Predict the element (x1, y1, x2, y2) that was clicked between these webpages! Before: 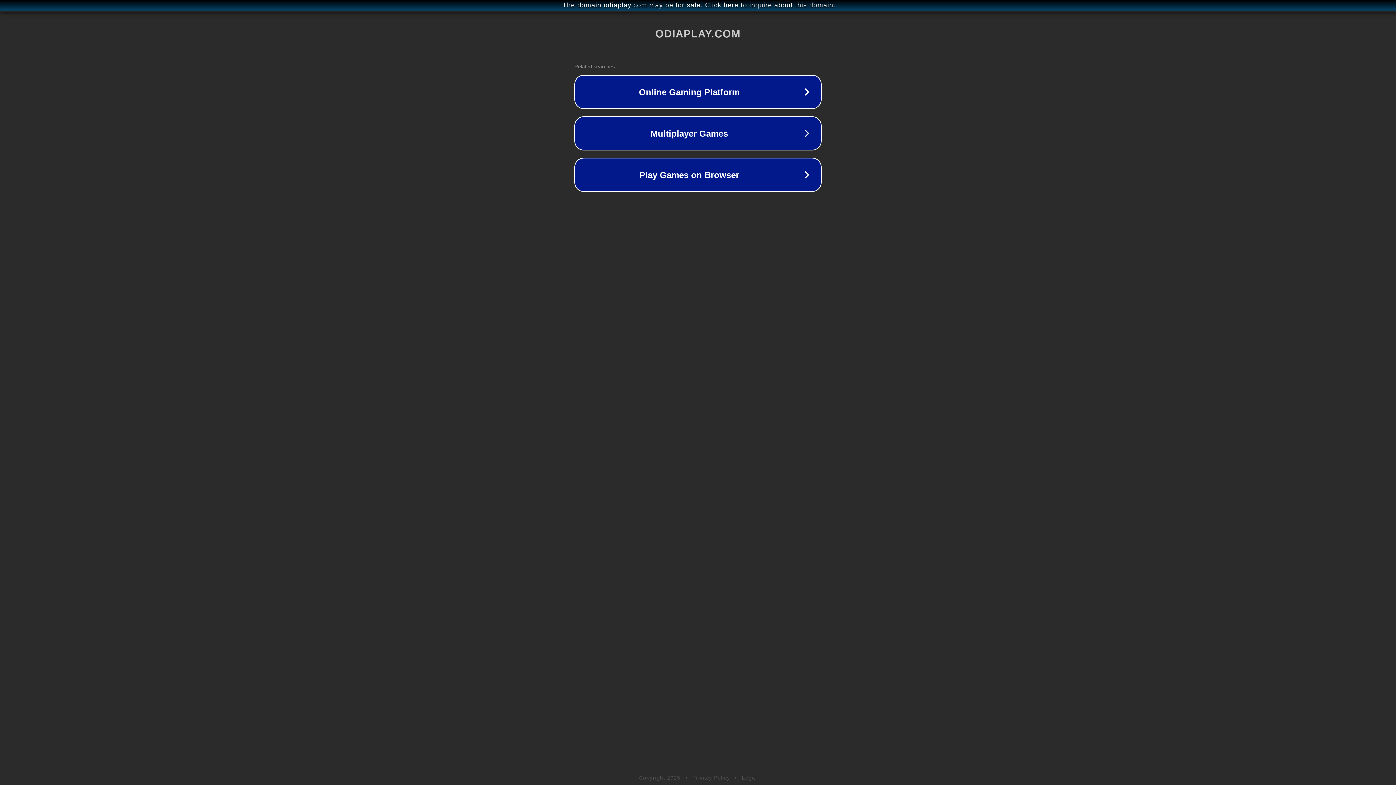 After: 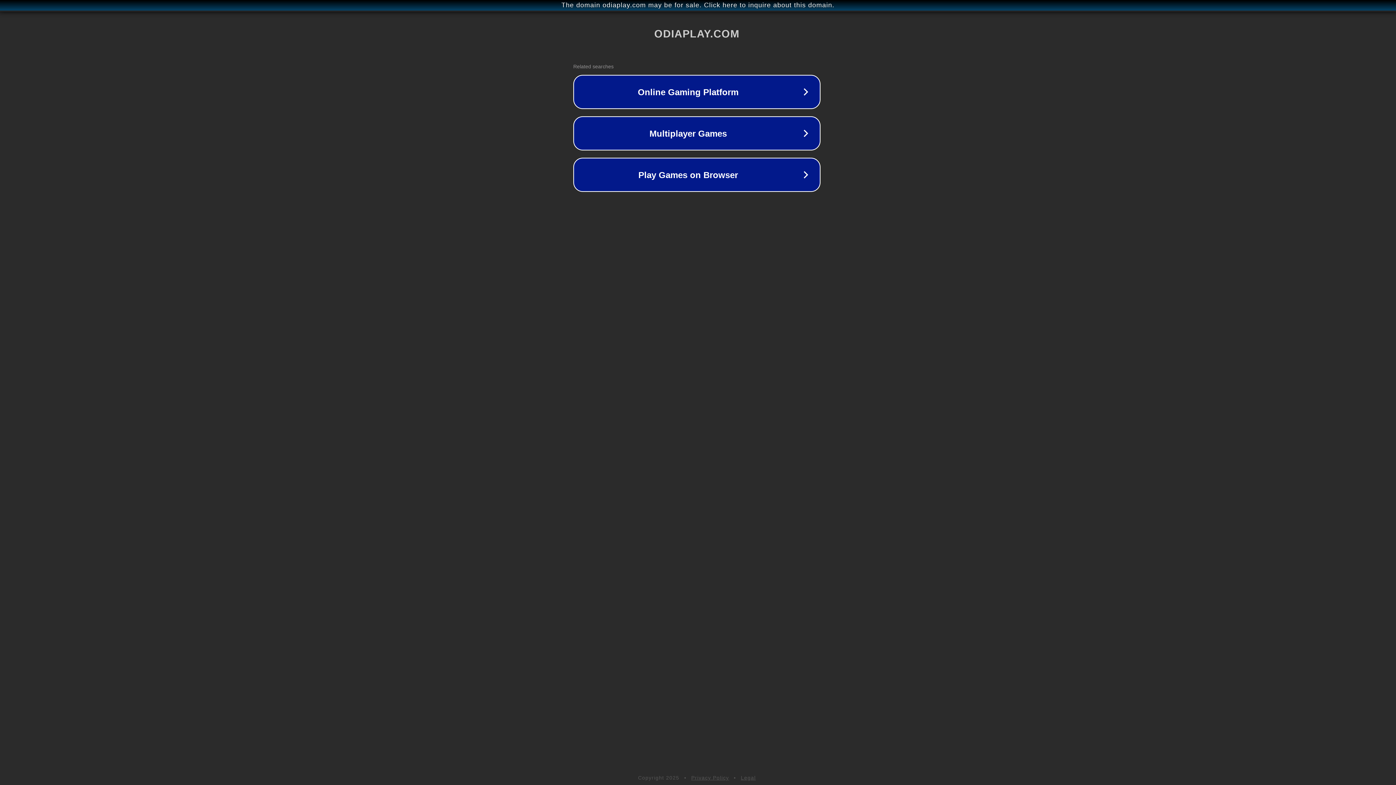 Action: label: The domain odiaplay.com may be for sale. Click here to inquire about this domain. bbox: (1, 1, 1397, 9)